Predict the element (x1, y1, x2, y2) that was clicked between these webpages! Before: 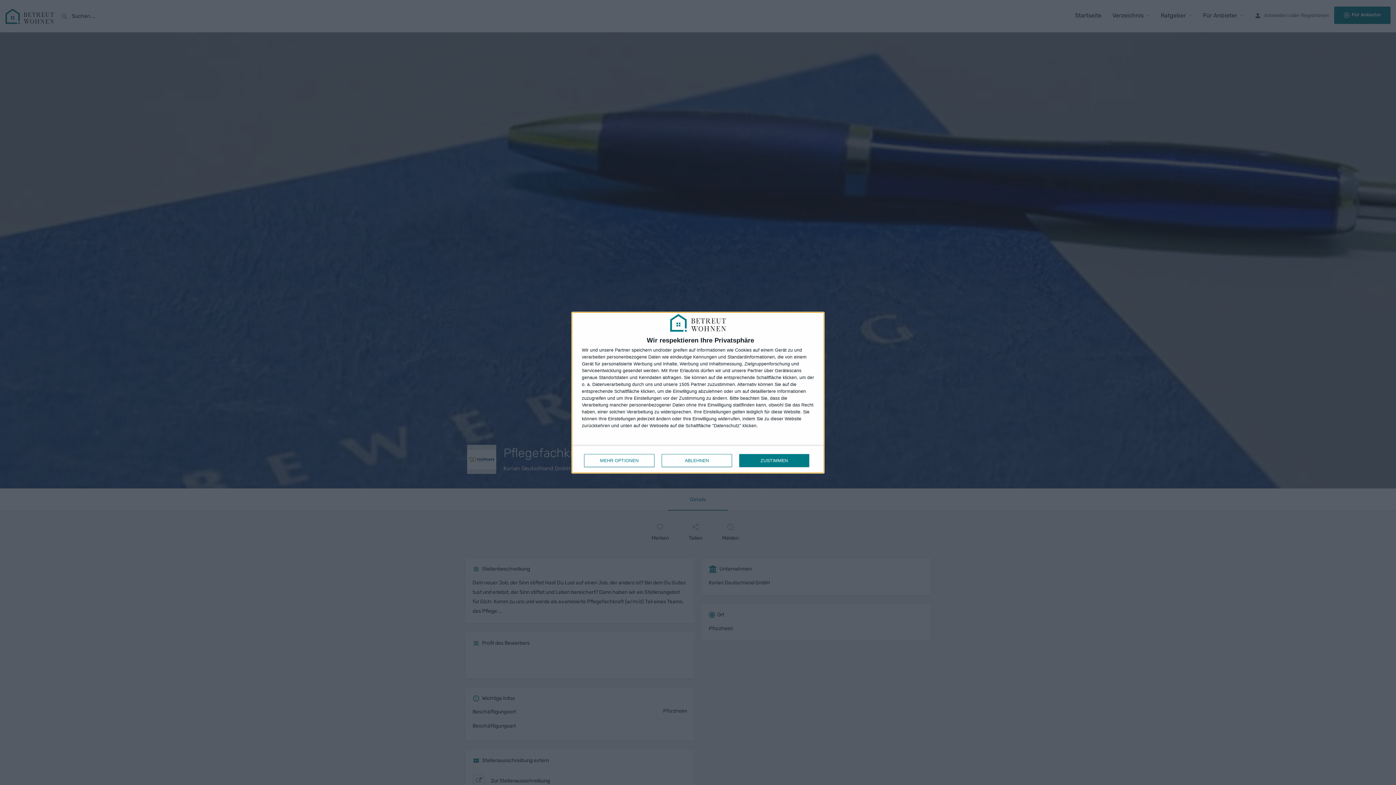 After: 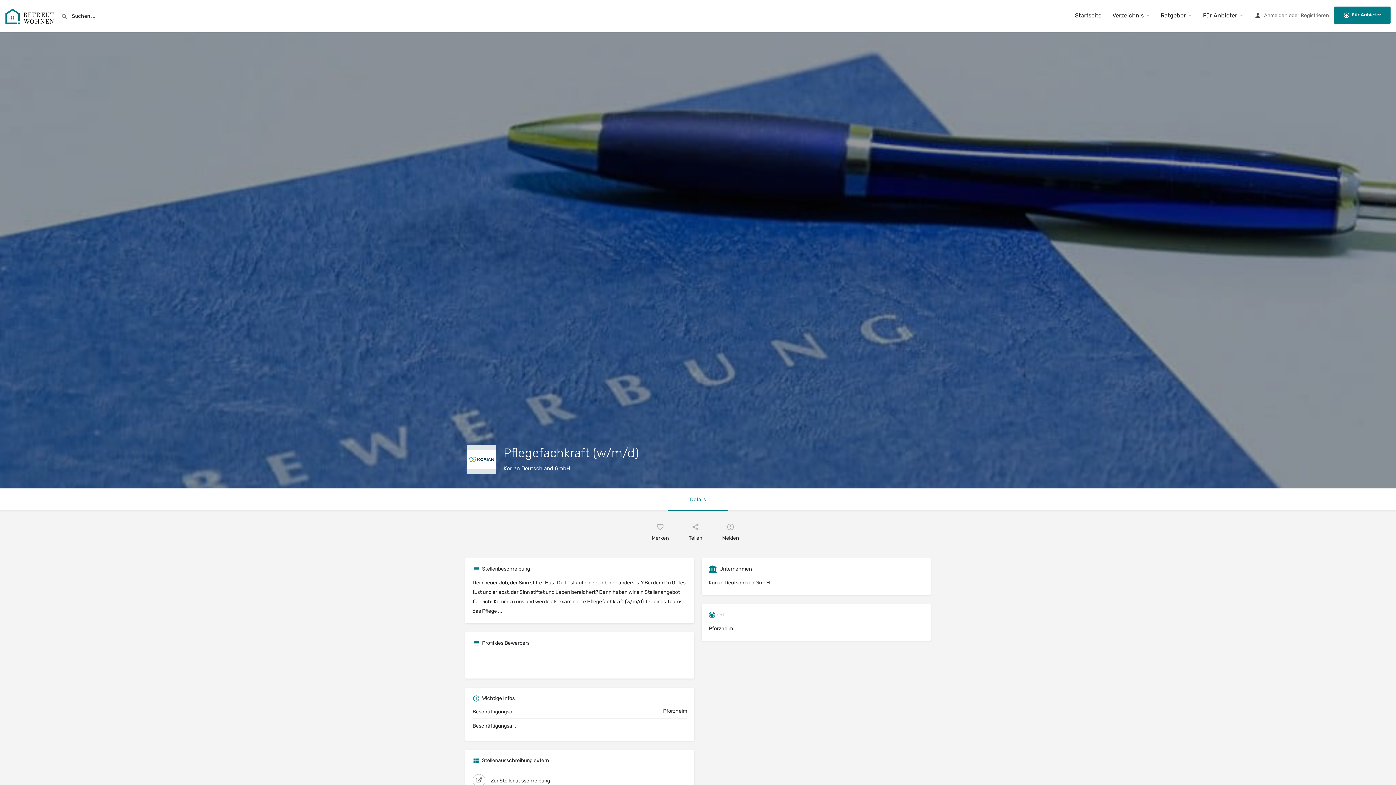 Action: bbox: (739, 454, 809, 467) label: ZUSTIMMEN